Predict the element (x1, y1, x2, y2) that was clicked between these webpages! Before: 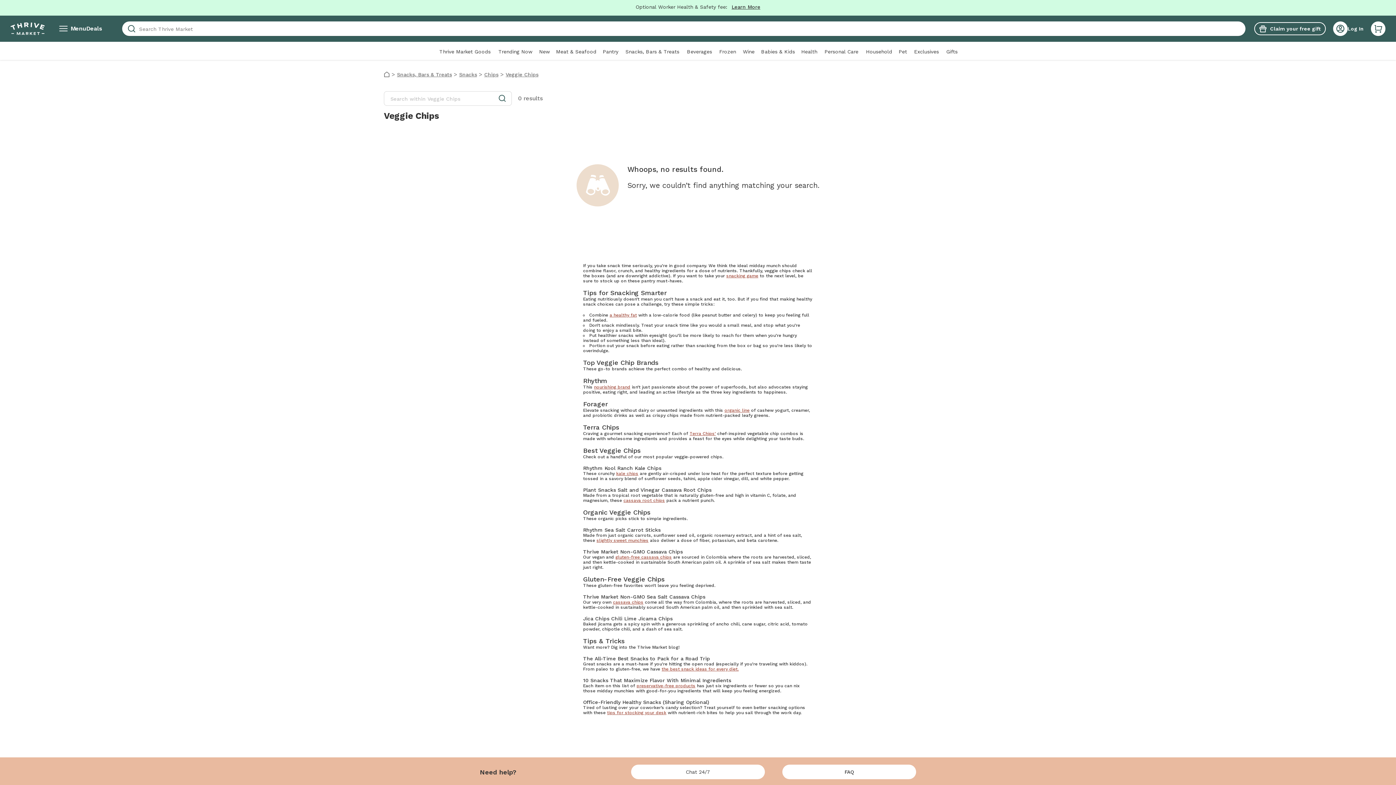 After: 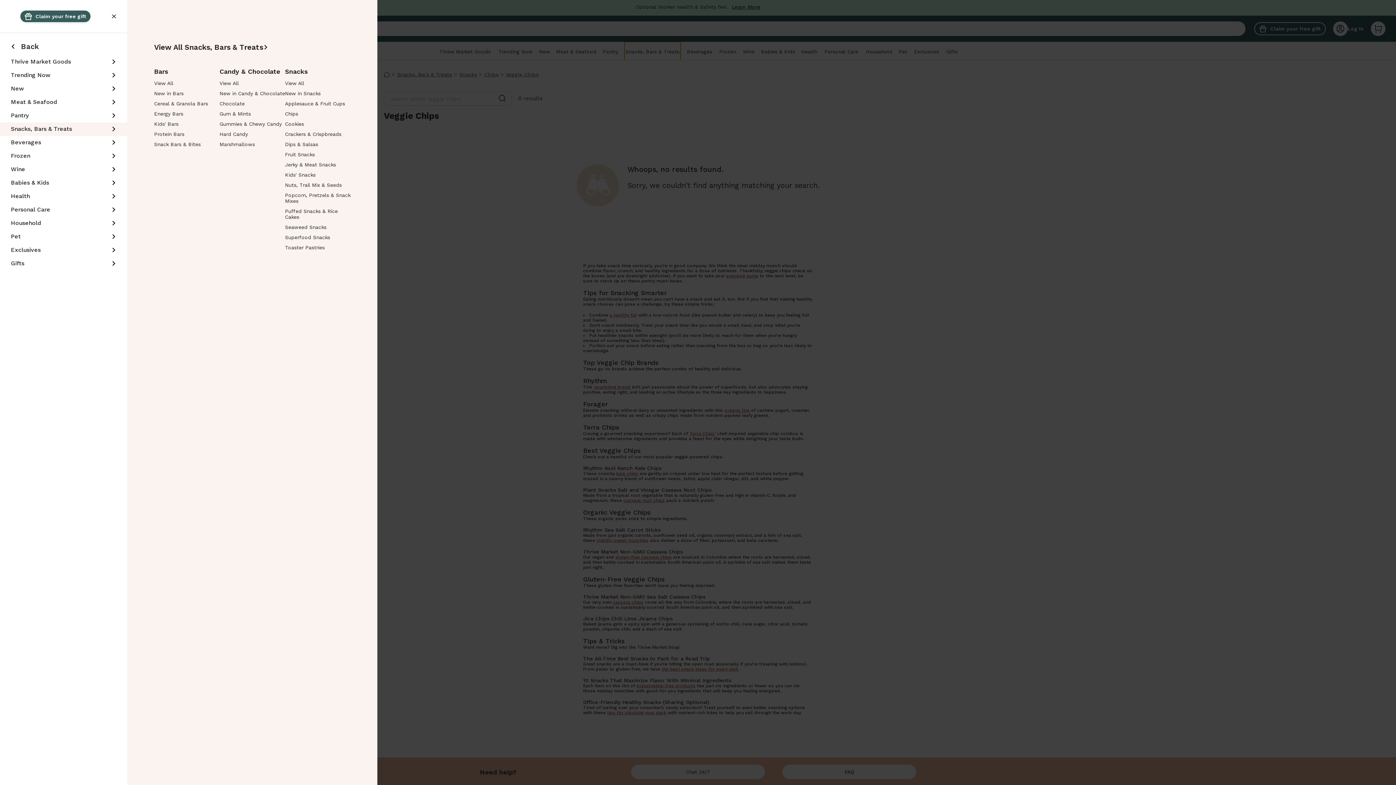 Action: bbox: (624, 41, 680, 60) label: Snacks, Bars & Treats